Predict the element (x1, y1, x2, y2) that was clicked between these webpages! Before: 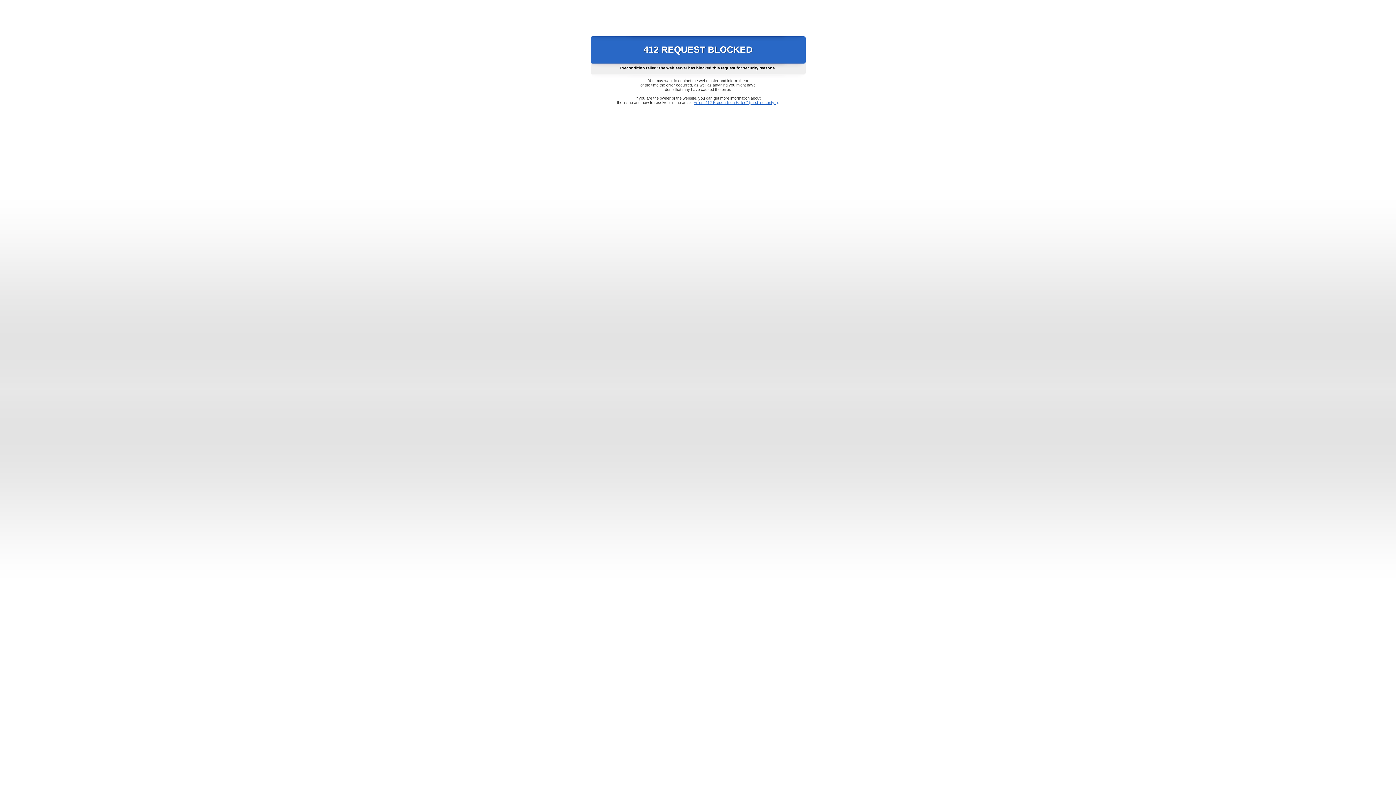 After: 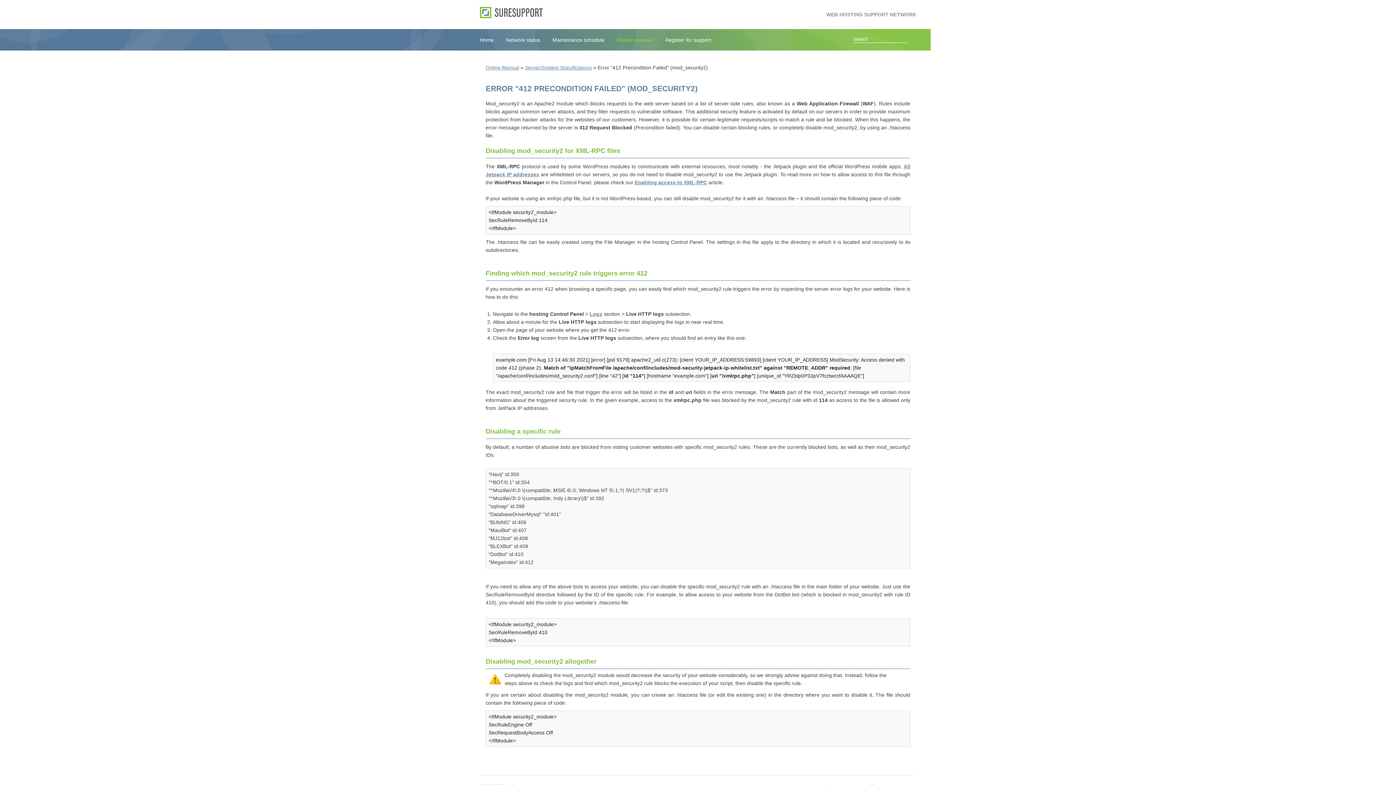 Action: bbox: (693, 100, 778, 104) label: Error "412 Precondition Failed" (mod_security2)